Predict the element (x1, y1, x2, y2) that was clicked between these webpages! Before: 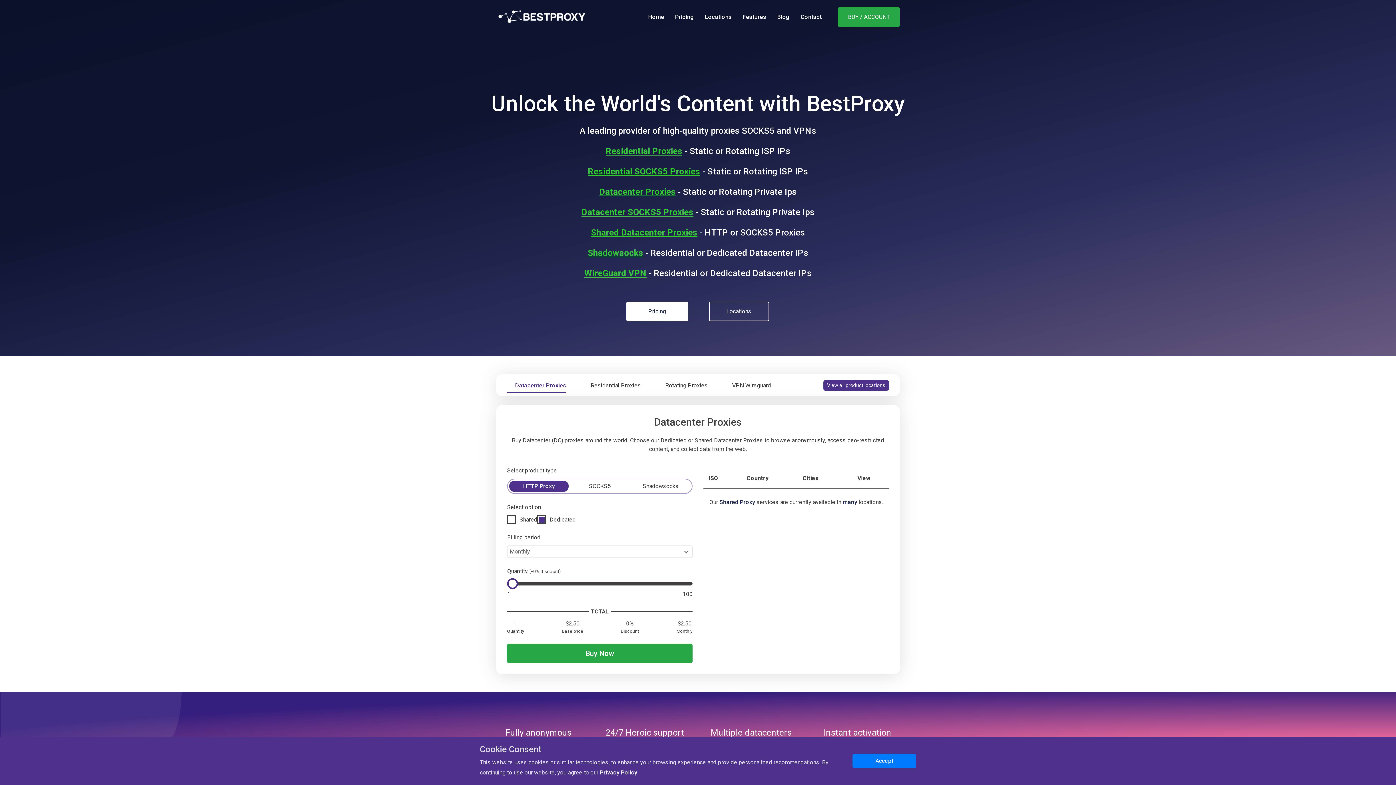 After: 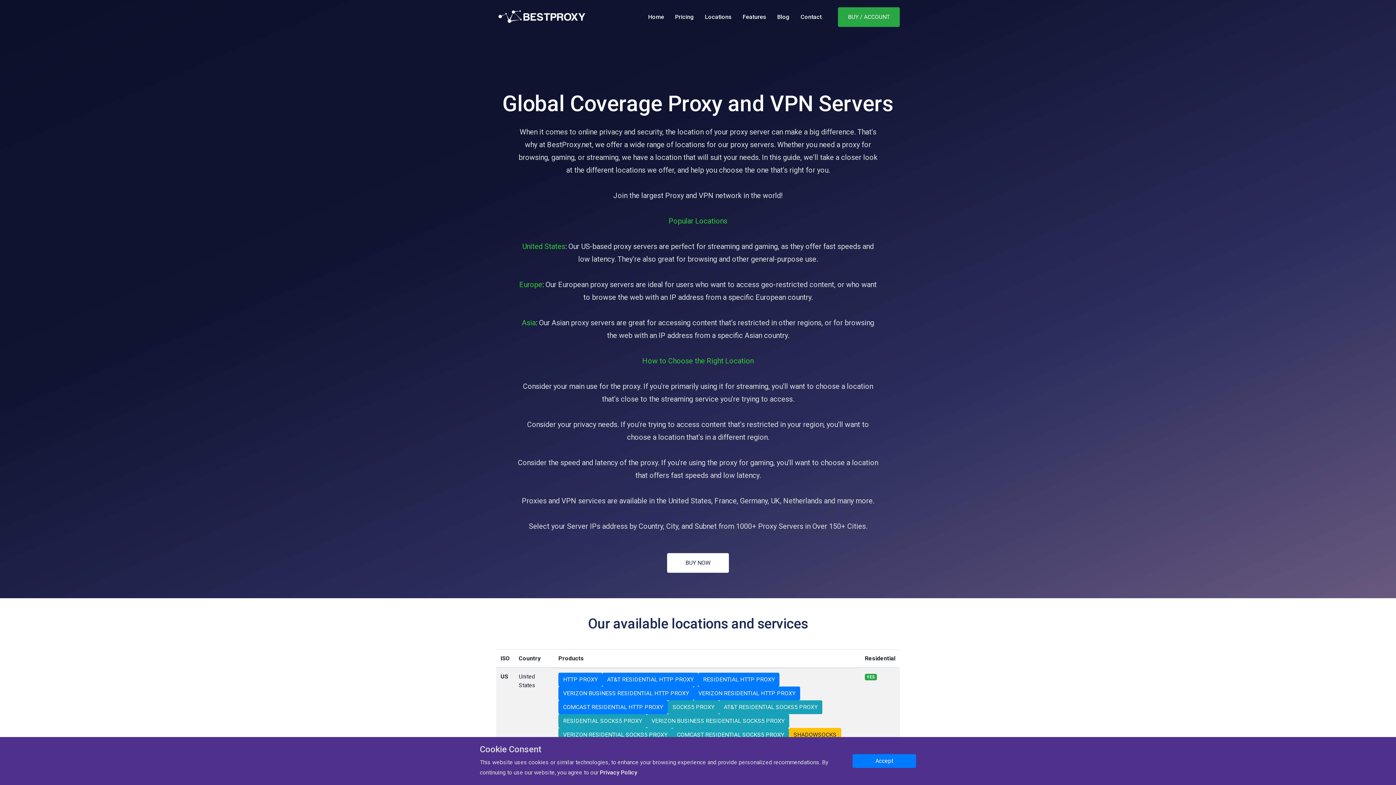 Action: bbox: (705, 10, 732, 23) label: Locations